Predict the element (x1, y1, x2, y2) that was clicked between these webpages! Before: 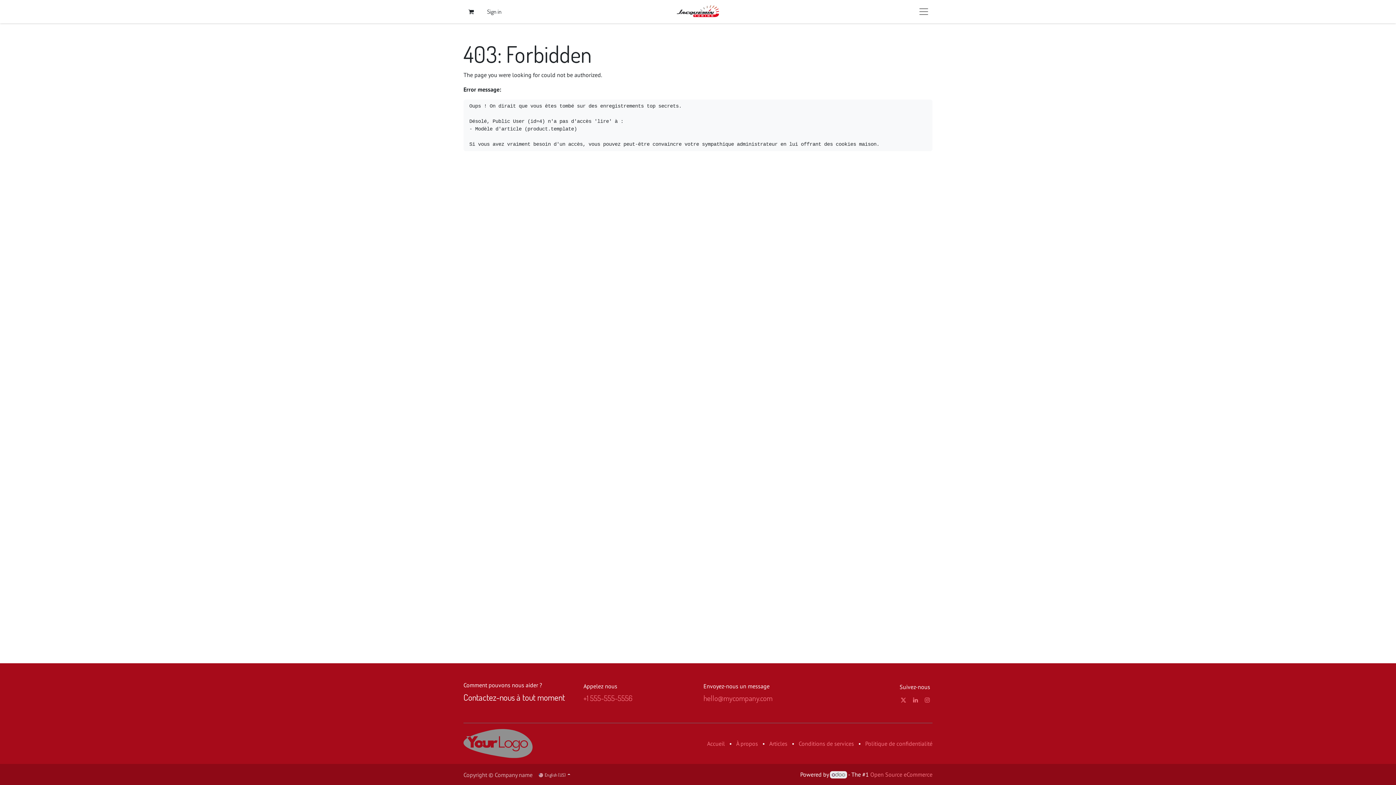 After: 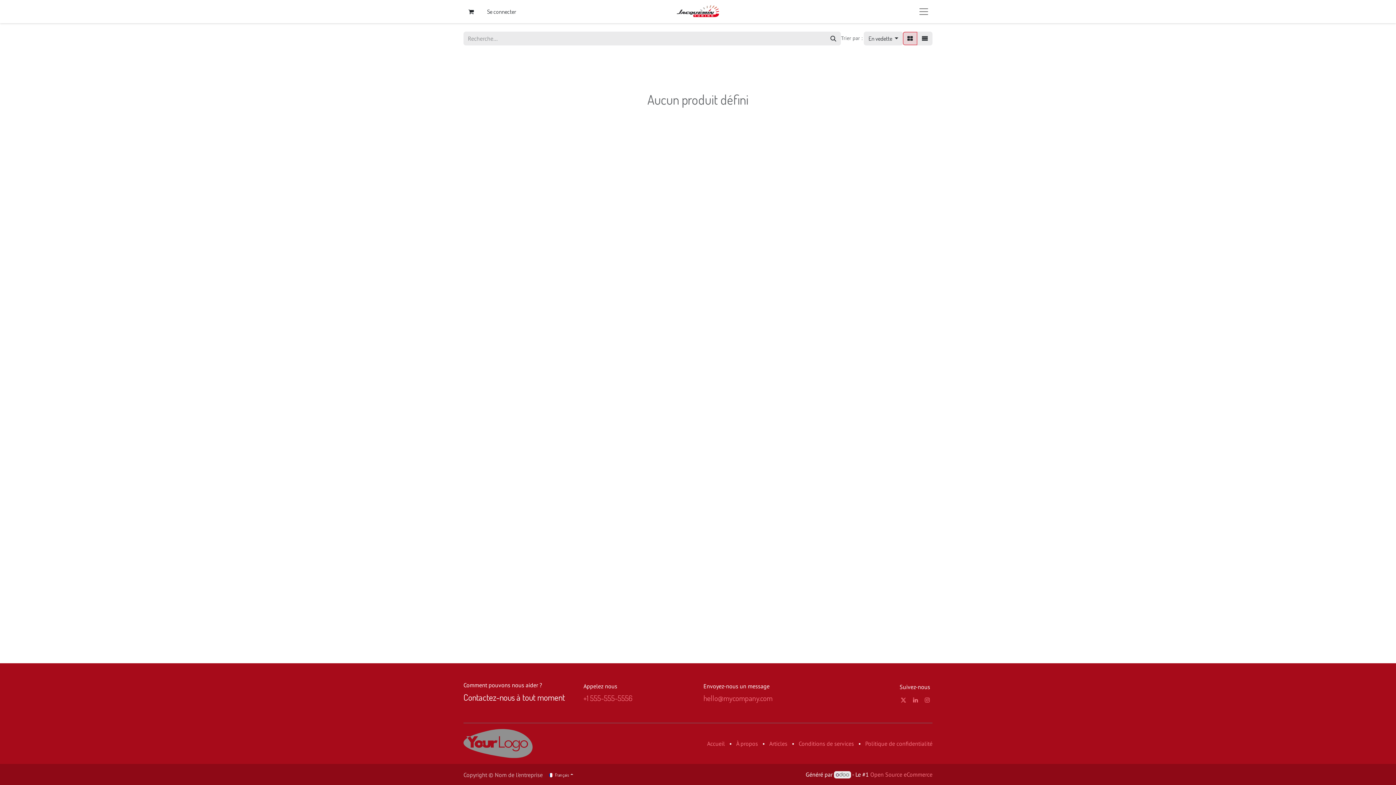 Action: bbox: (463, 739, 532, 746)